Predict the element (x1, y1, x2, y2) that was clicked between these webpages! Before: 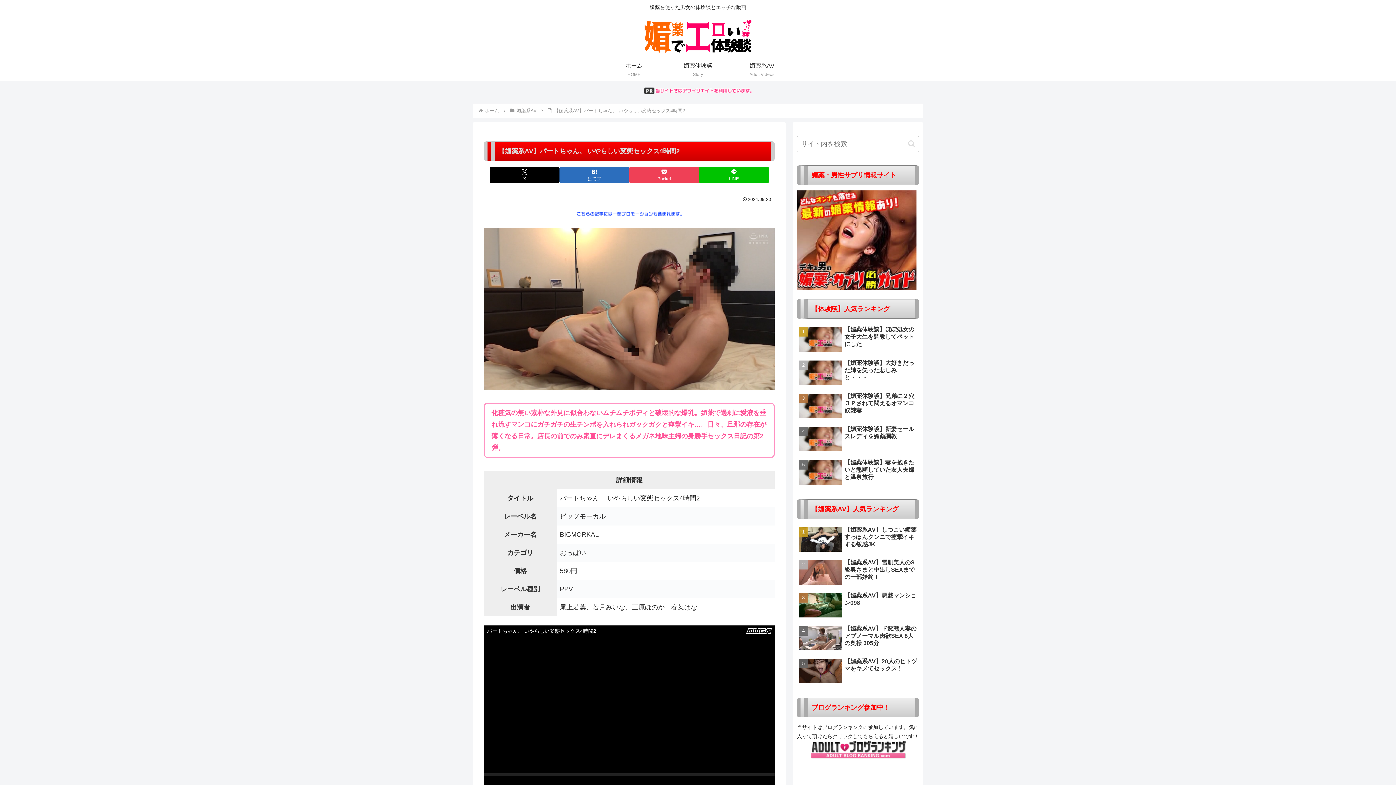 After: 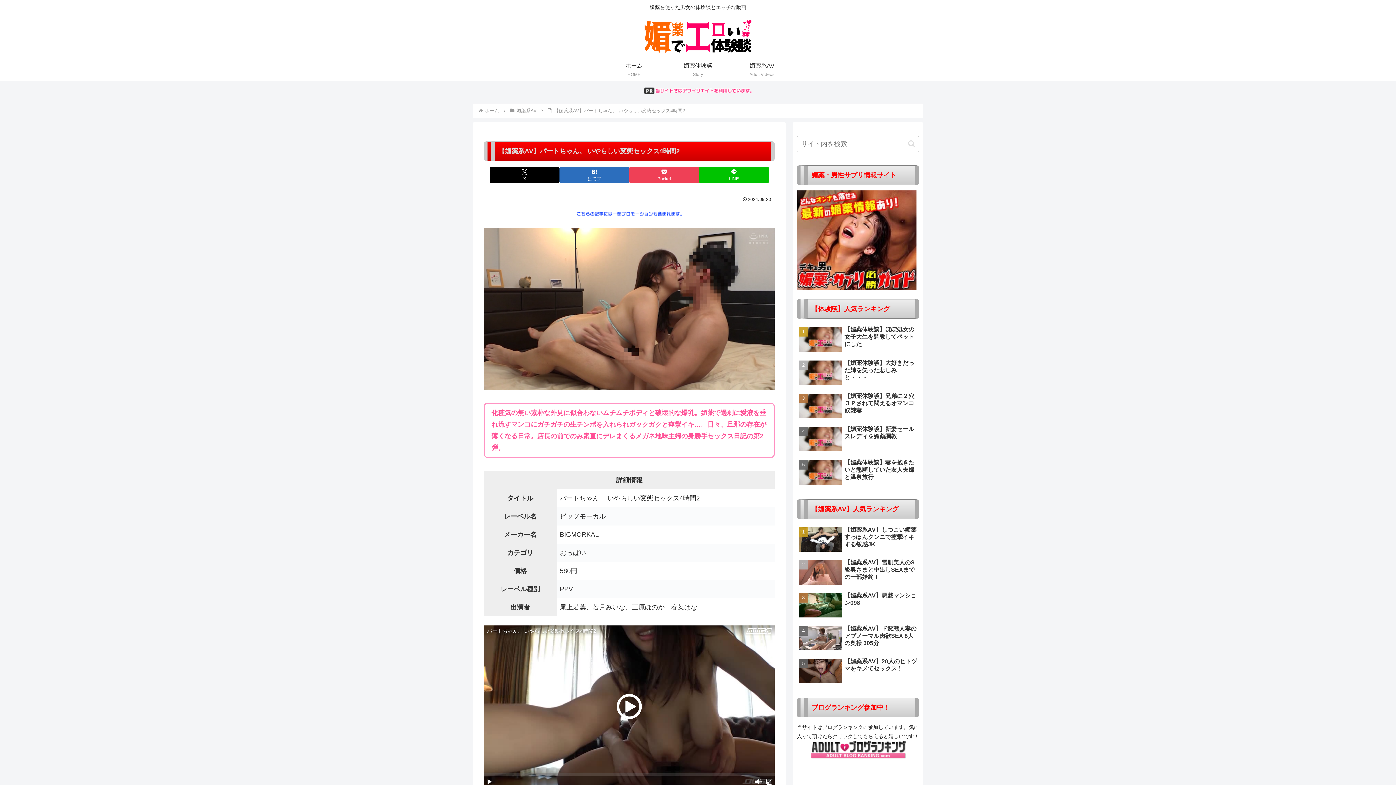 Action: bbox: (811, 640, 906, 648)